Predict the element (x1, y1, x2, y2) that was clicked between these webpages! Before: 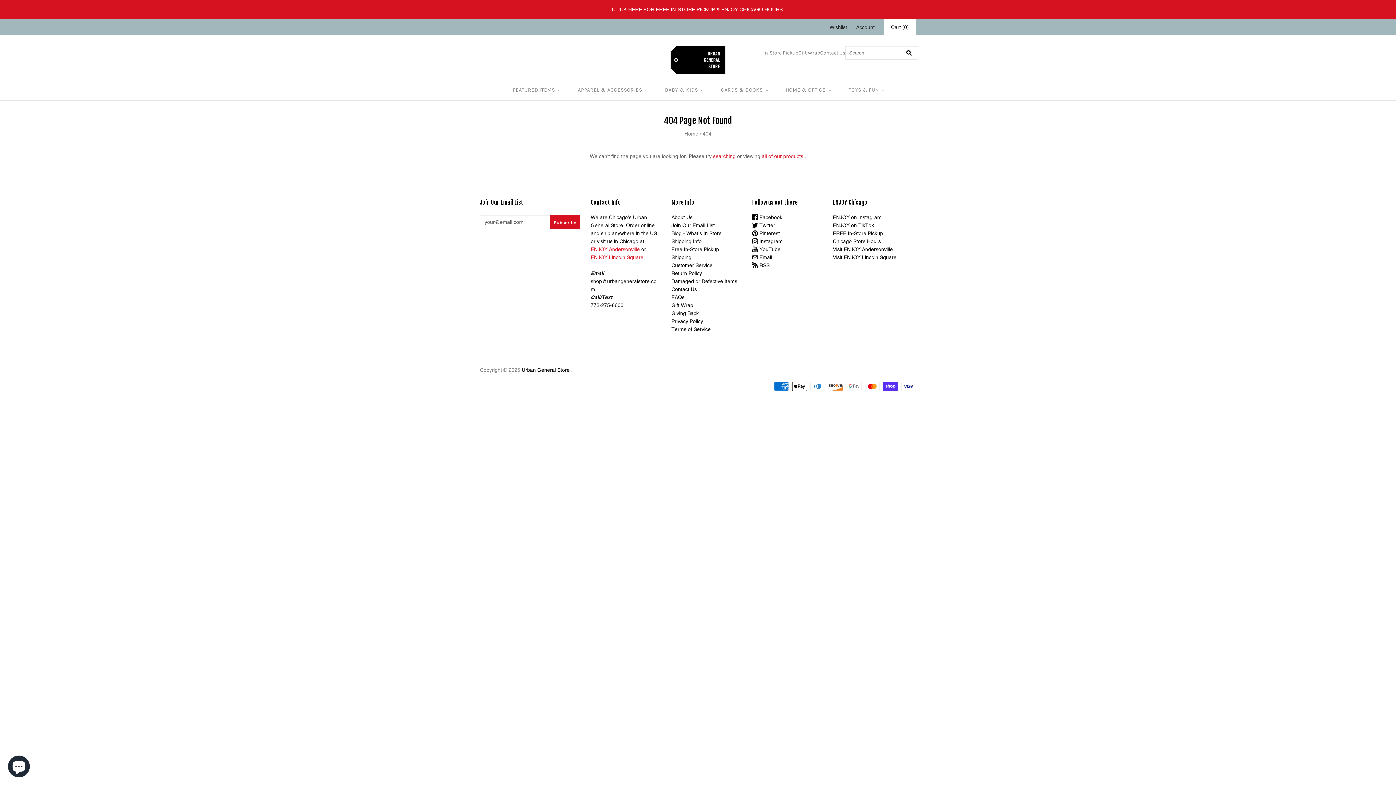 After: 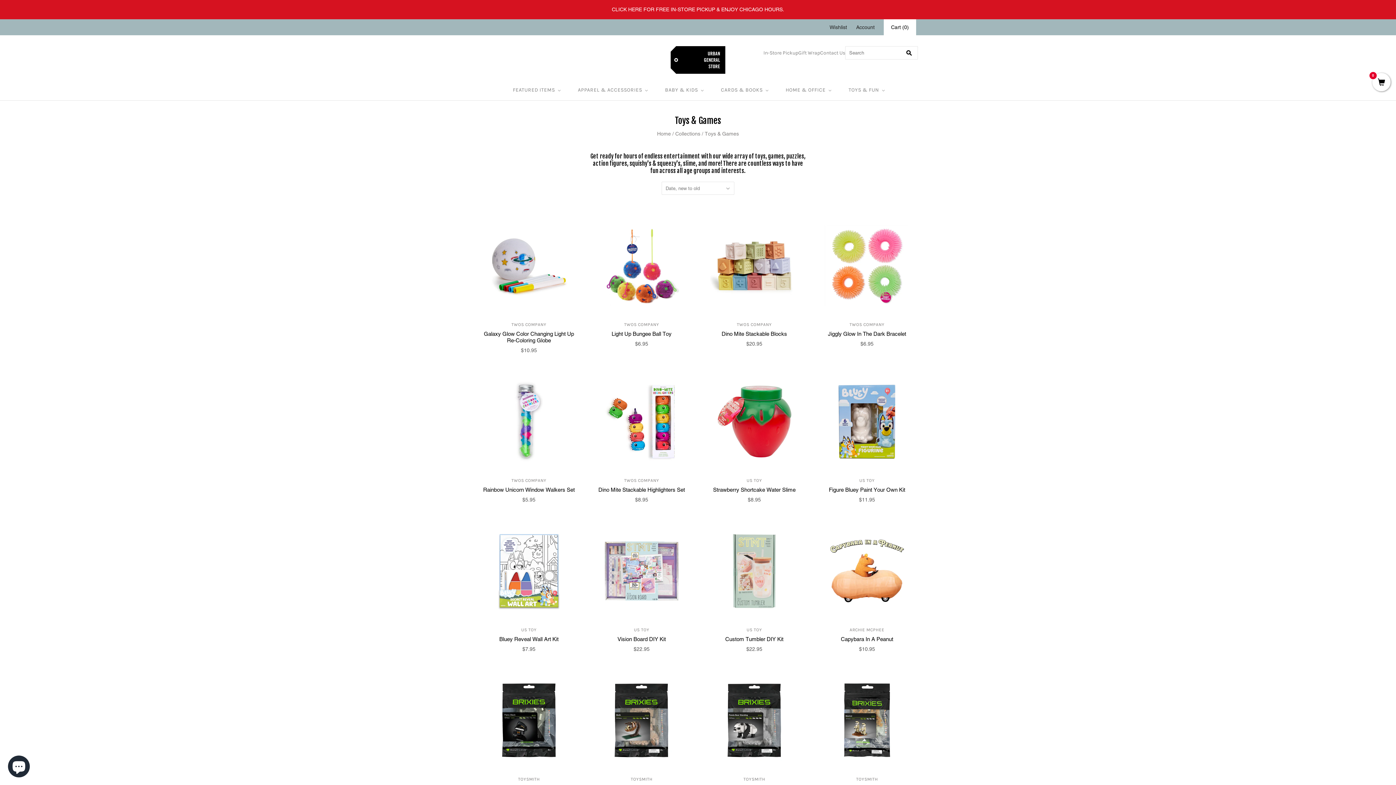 Action: label: TOYS & FUN bbox: (839, 79, 892, 100)